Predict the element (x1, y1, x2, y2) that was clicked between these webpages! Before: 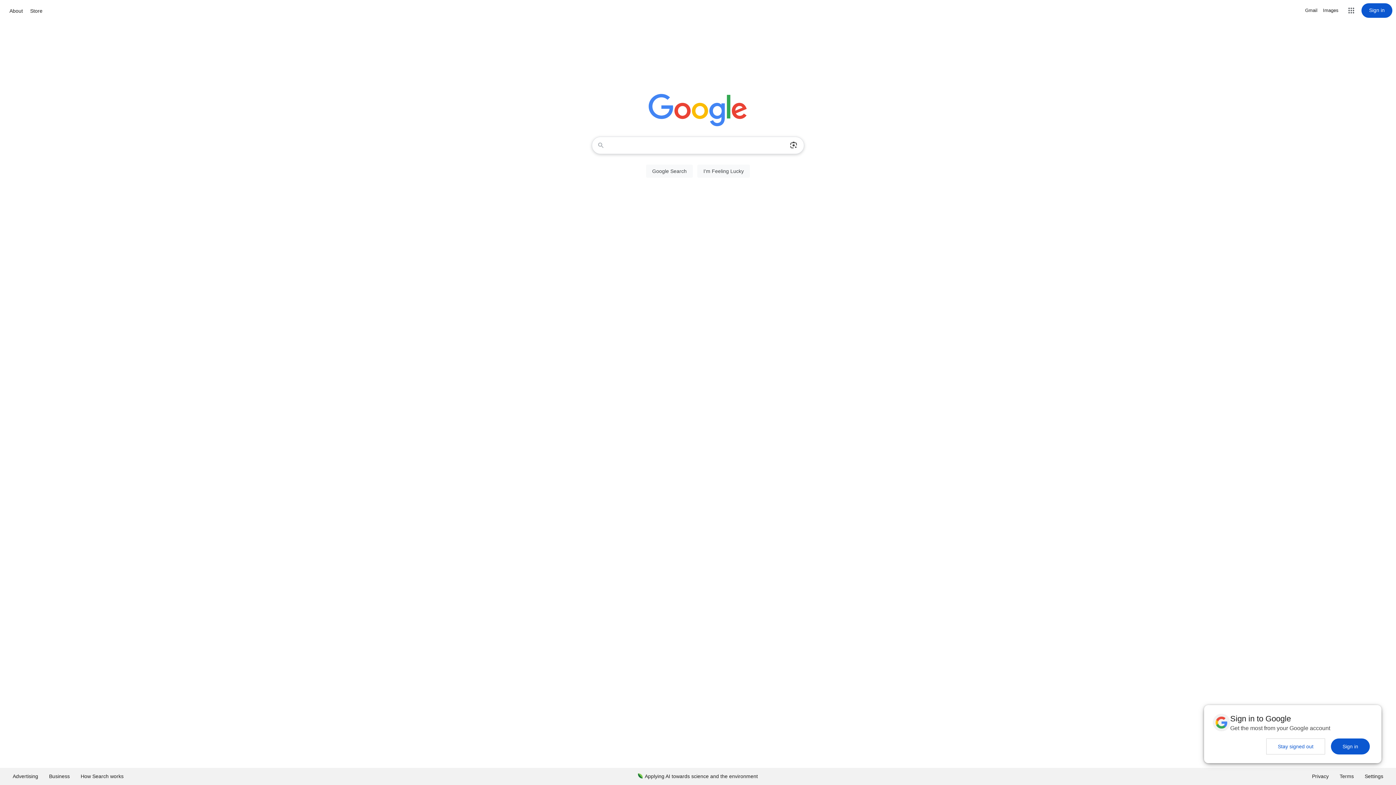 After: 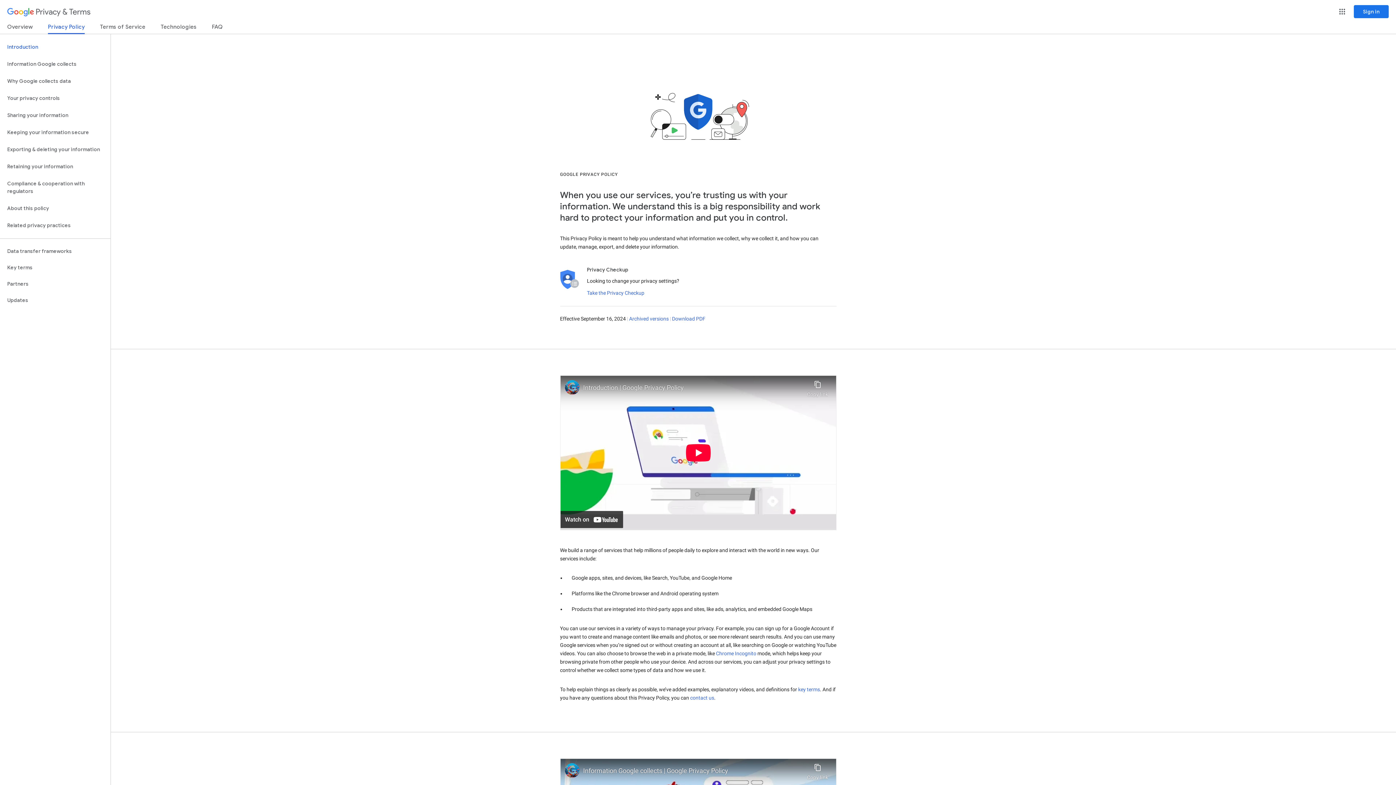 Action: bbox: (1306, 768, 1334, 785) label: Privacy